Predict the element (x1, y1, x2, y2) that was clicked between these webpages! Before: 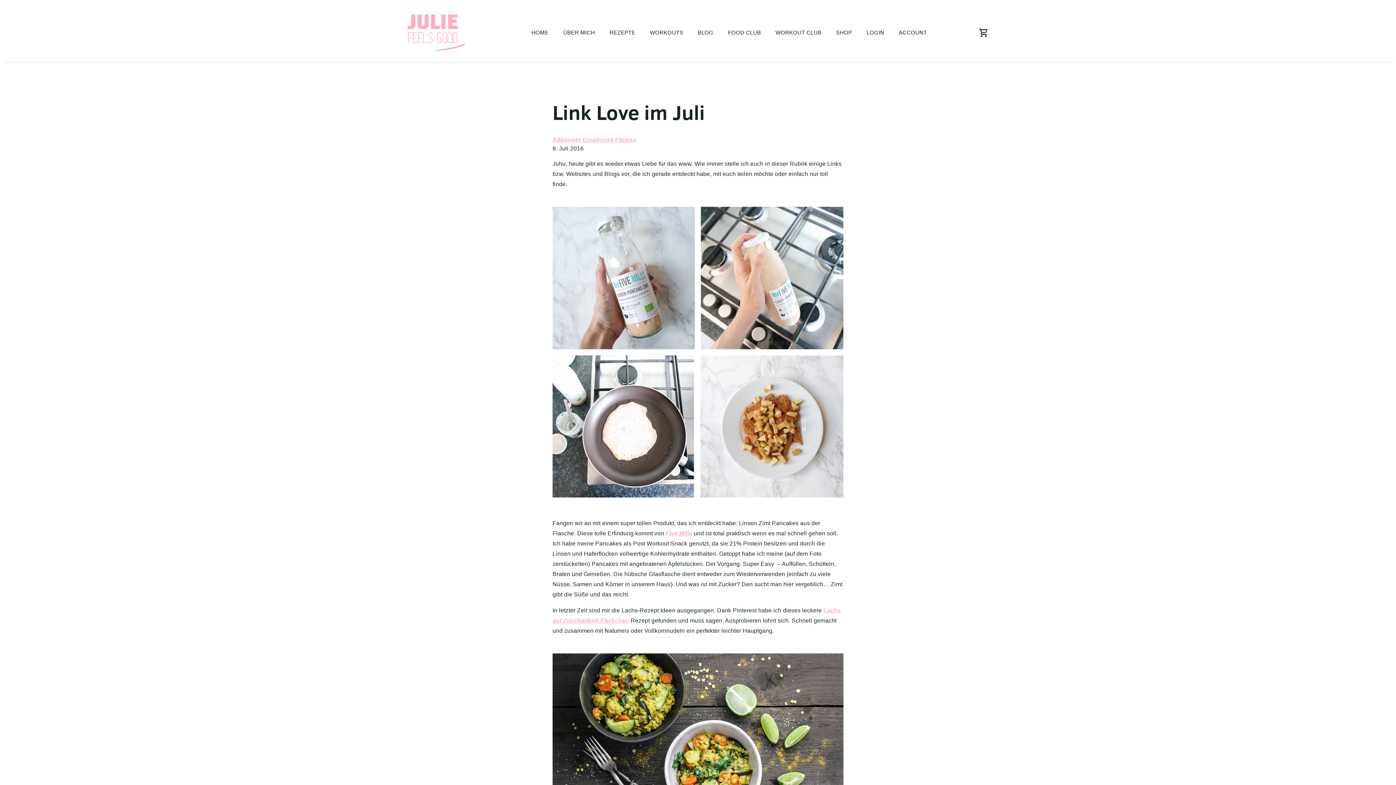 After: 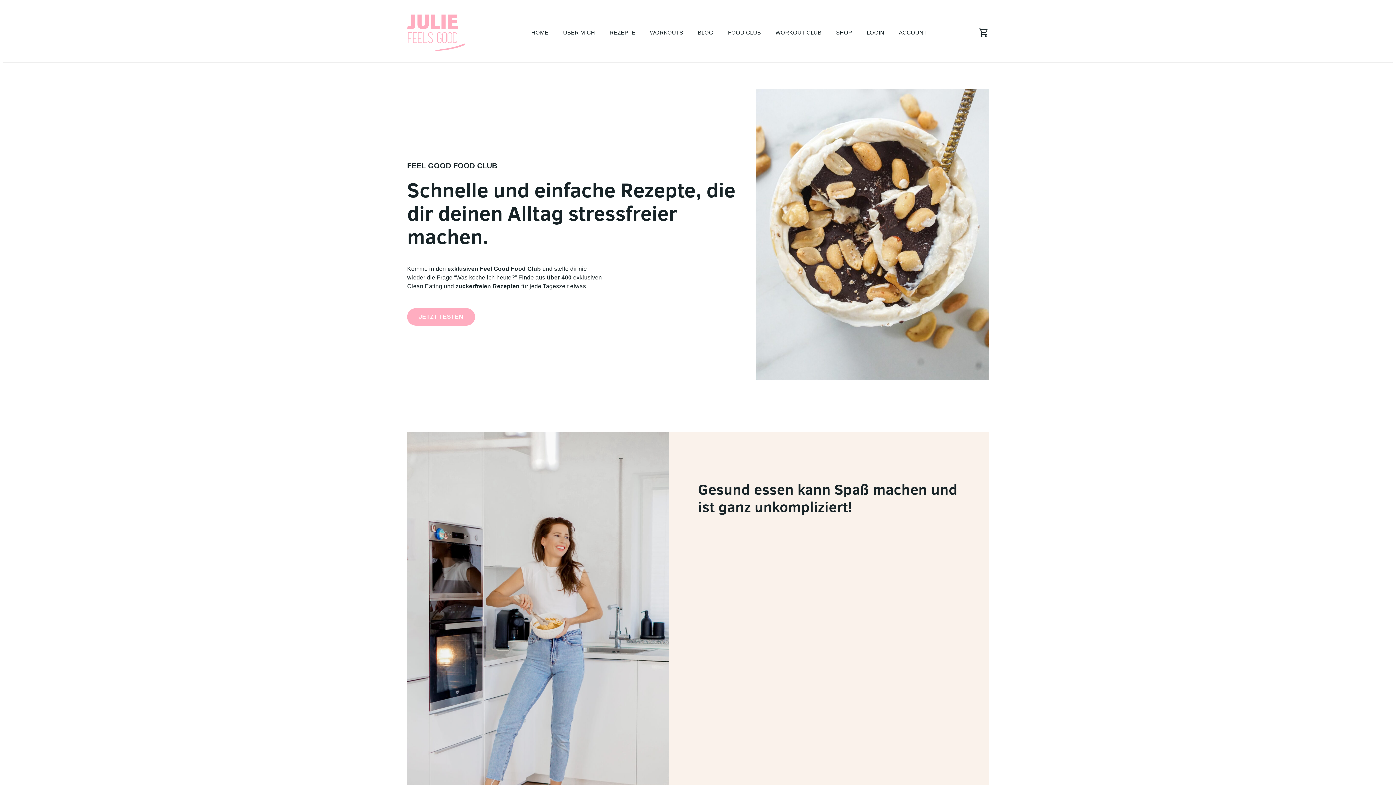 Action: bbox: (720, 24, 768, 41) label: FOOD CLUB